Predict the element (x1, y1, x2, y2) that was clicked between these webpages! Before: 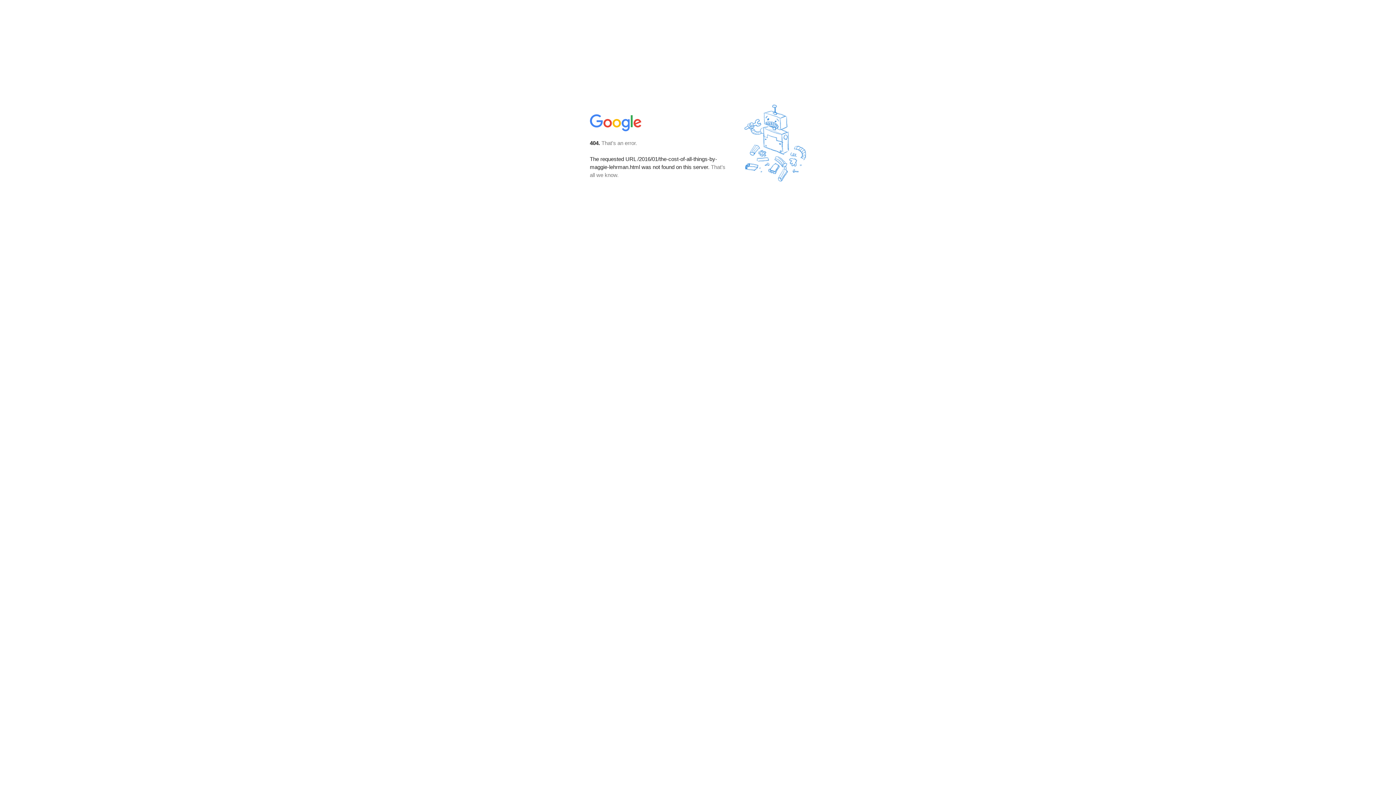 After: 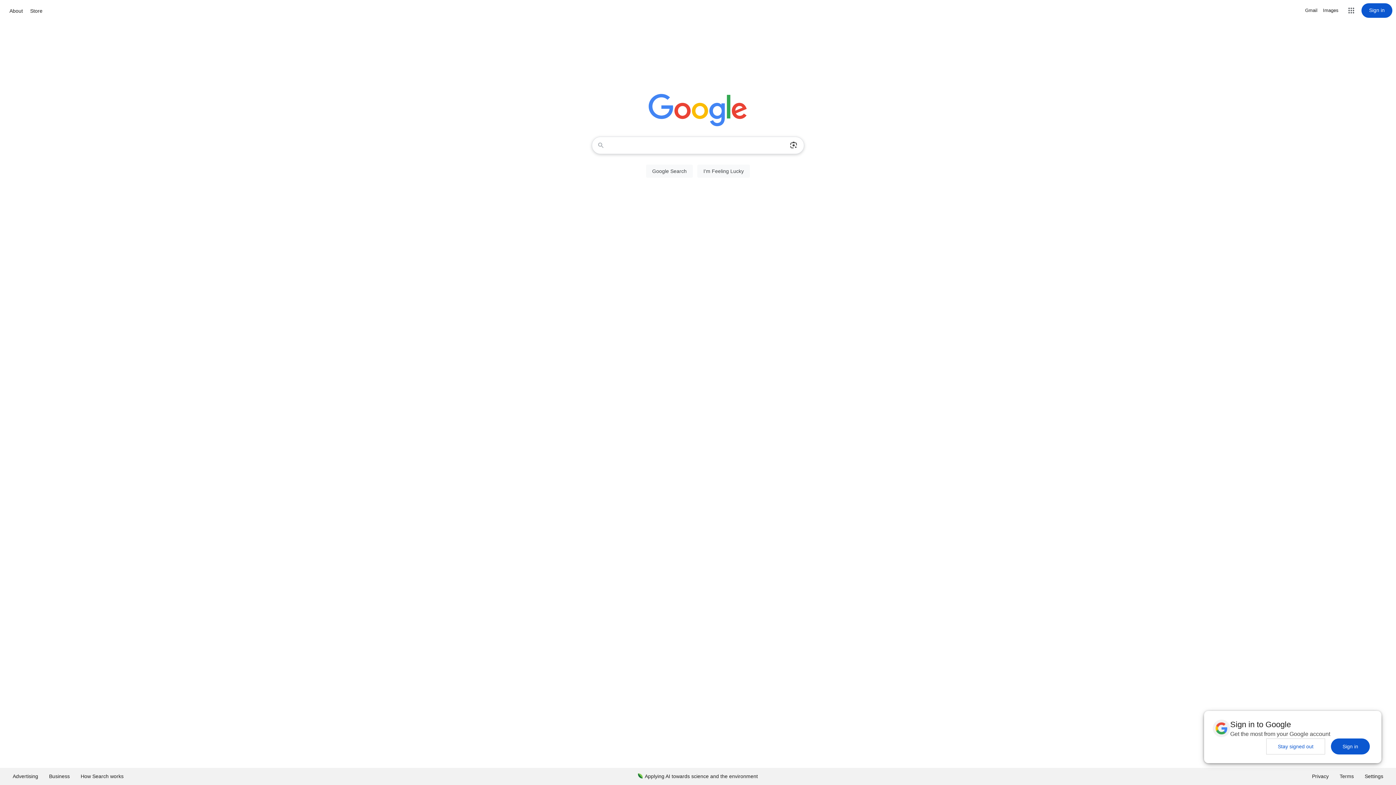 Action: bbox: (590, 127, 642, 134)